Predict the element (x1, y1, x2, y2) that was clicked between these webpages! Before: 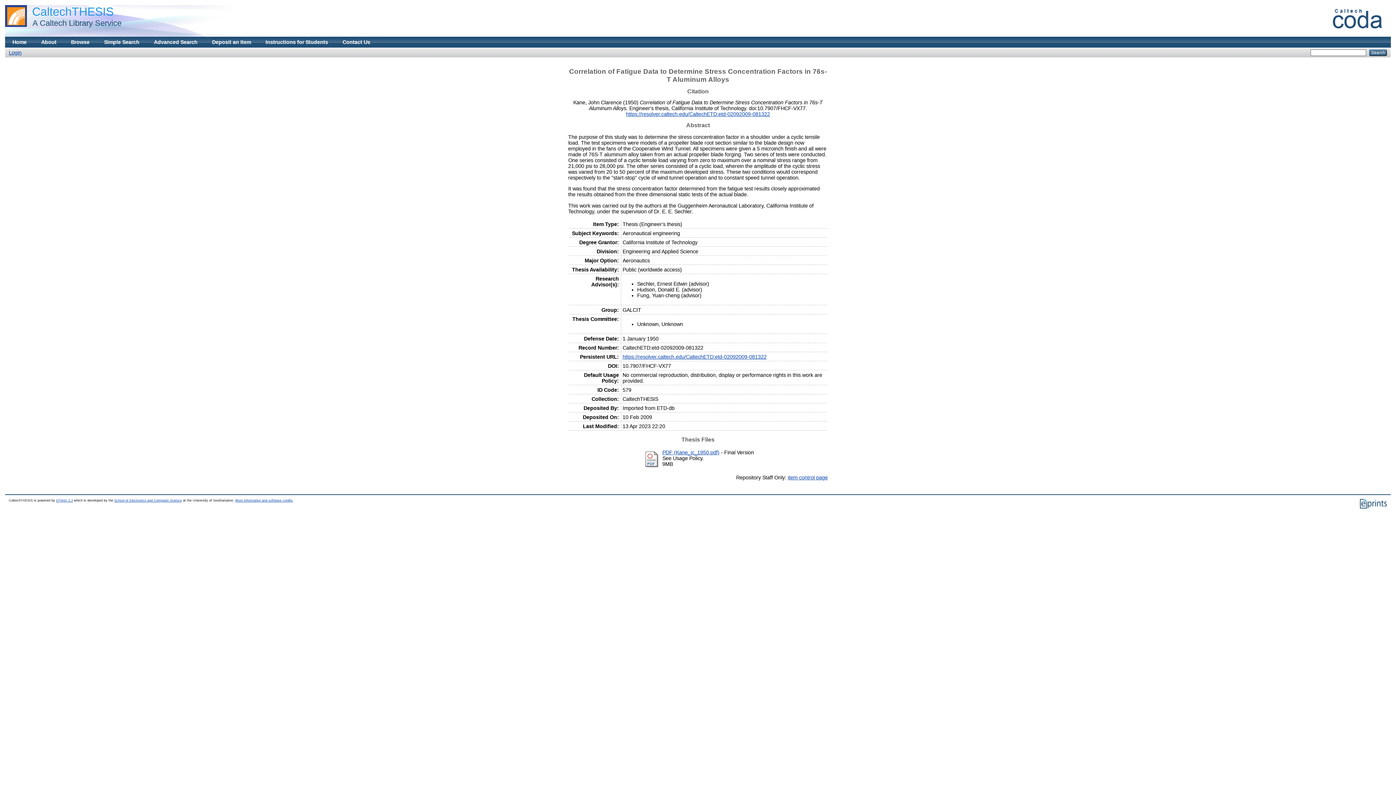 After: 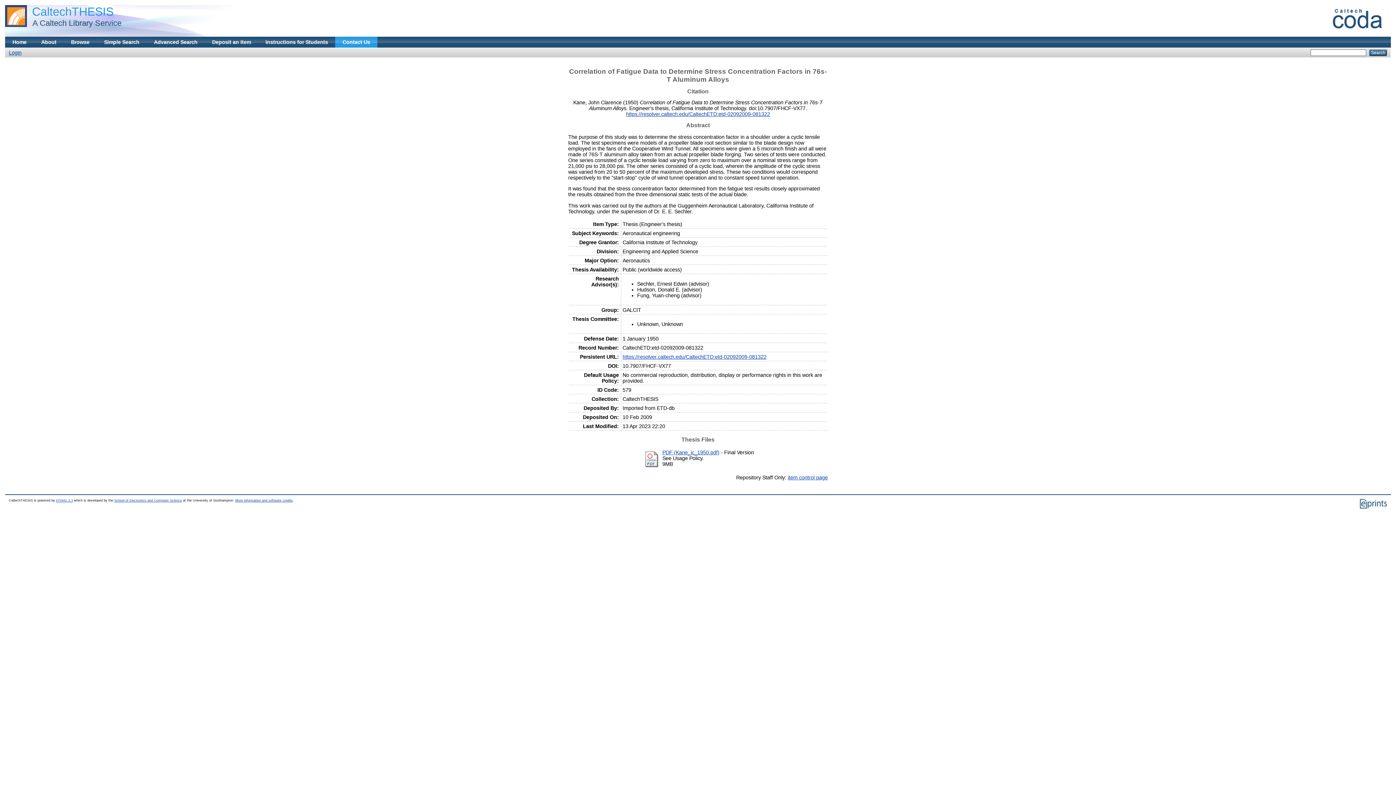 Action: bbox: (335, 36, 377, 47) label: Contact Us